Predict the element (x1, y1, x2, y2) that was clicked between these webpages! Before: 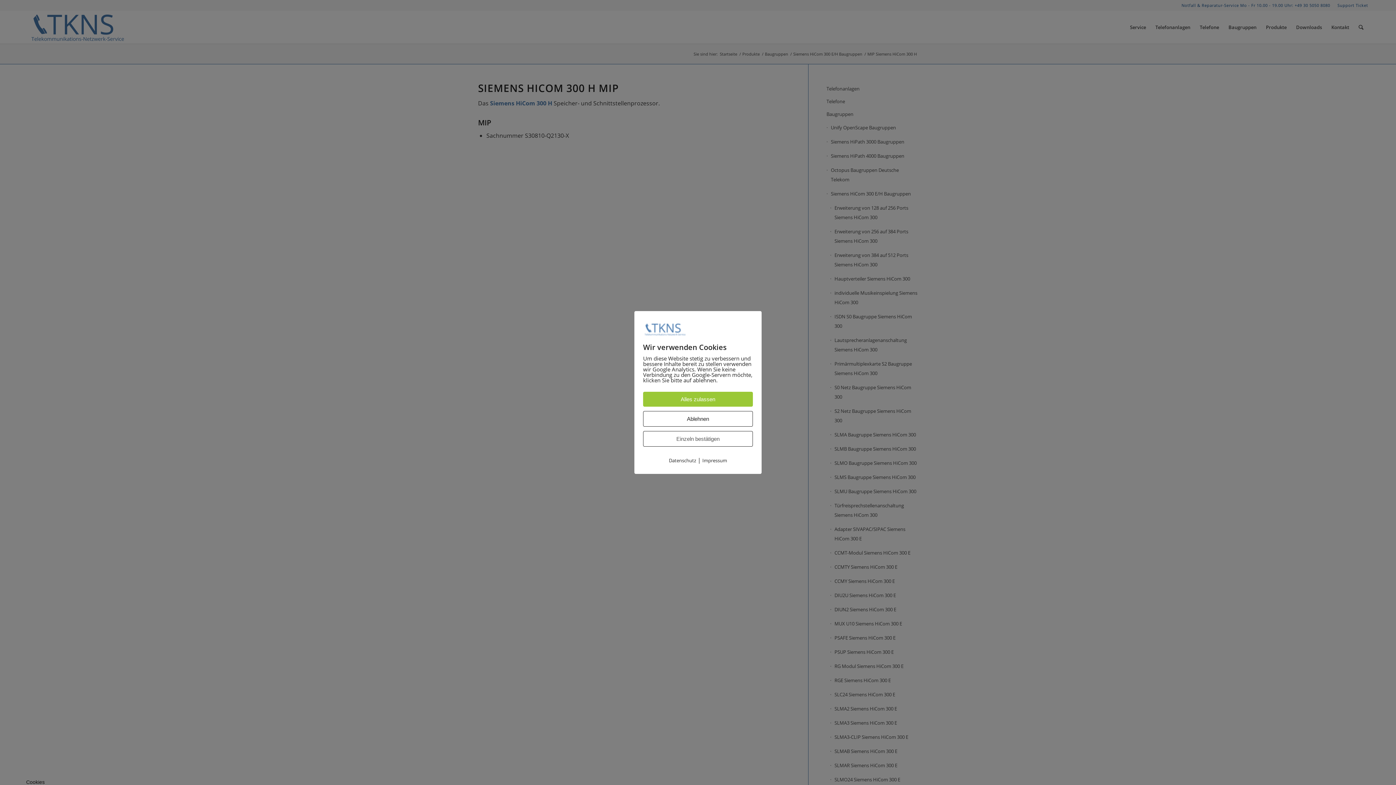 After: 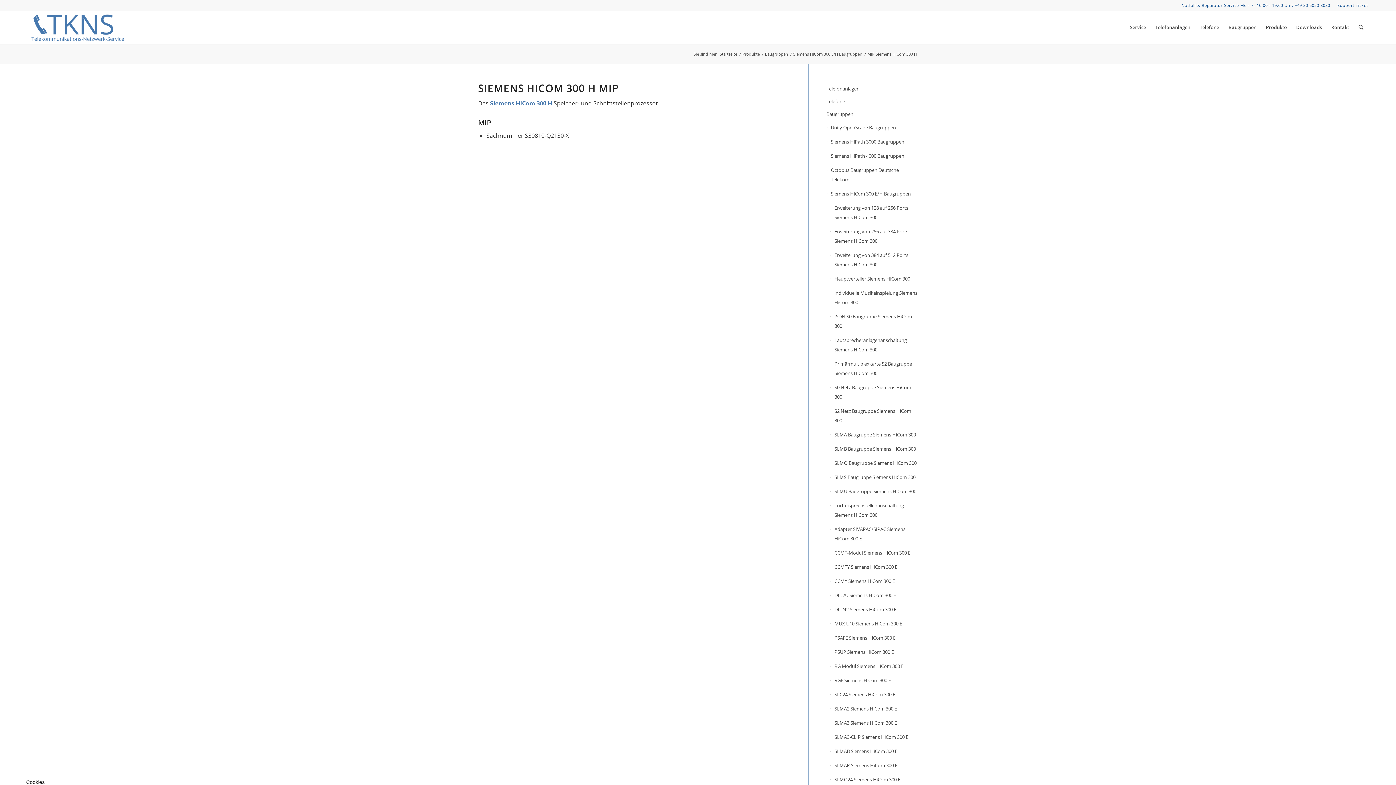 Action: label: Alles zulassen bbox: (643, 392, 753, 406)